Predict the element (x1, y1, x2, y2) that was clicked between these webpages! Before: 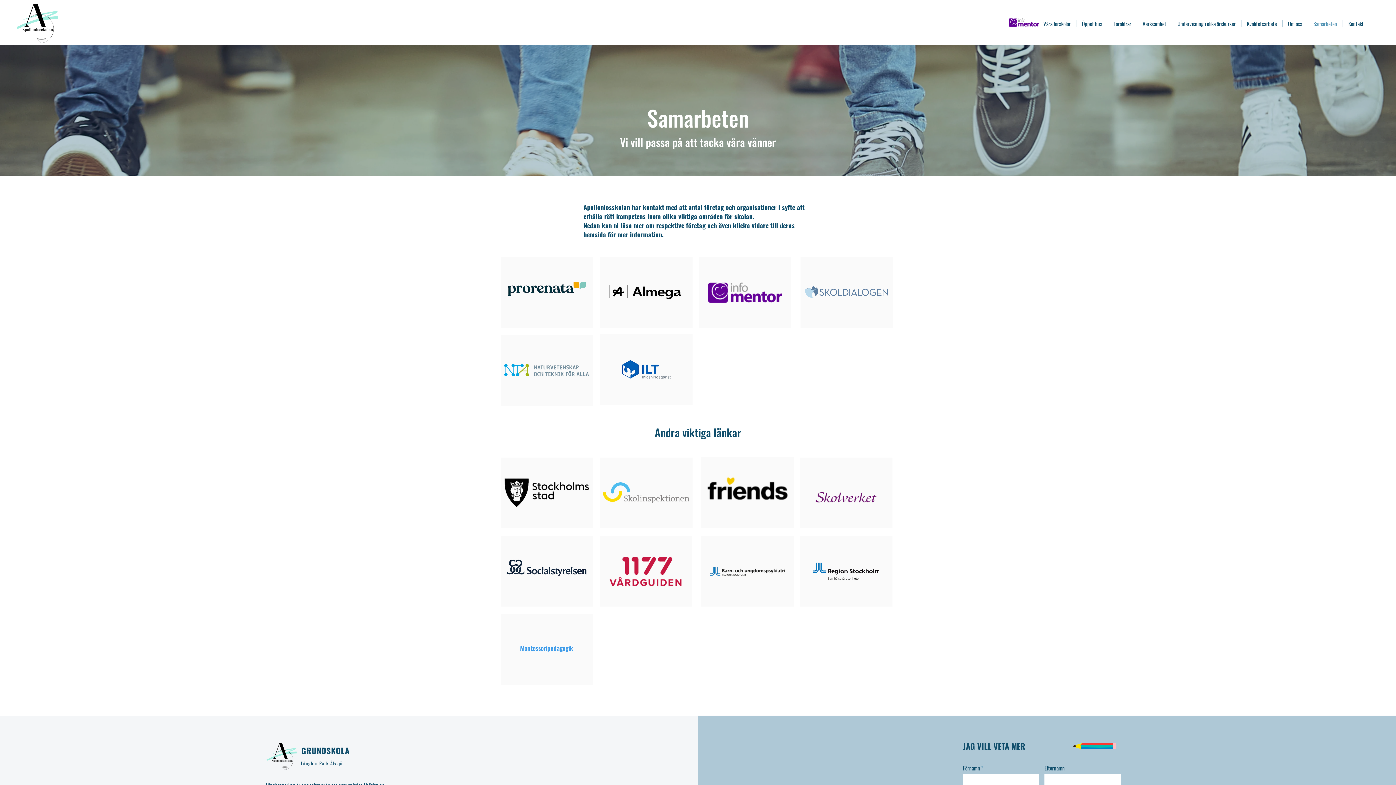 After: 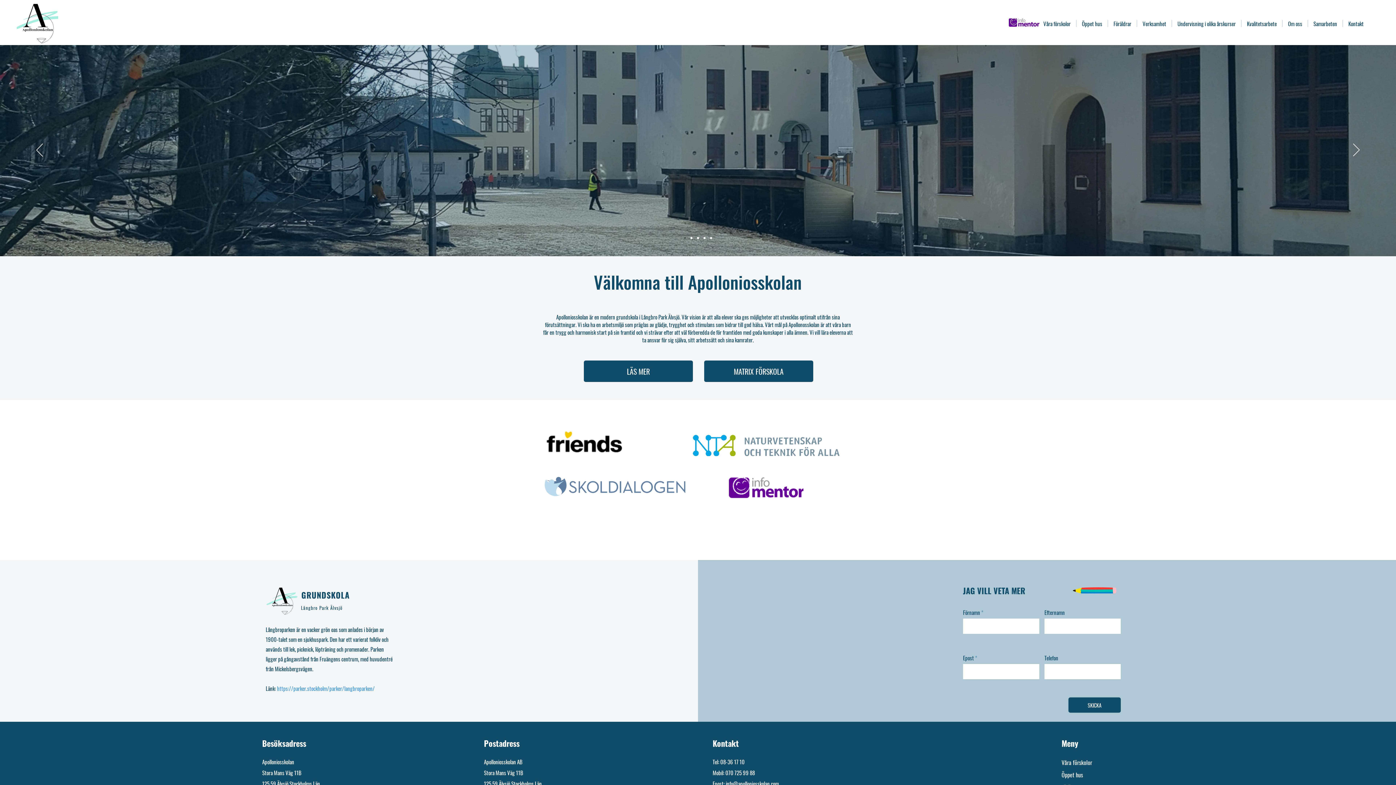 Action: label: GRUNDSKOLA bbox: (301, 745, 349, 756)